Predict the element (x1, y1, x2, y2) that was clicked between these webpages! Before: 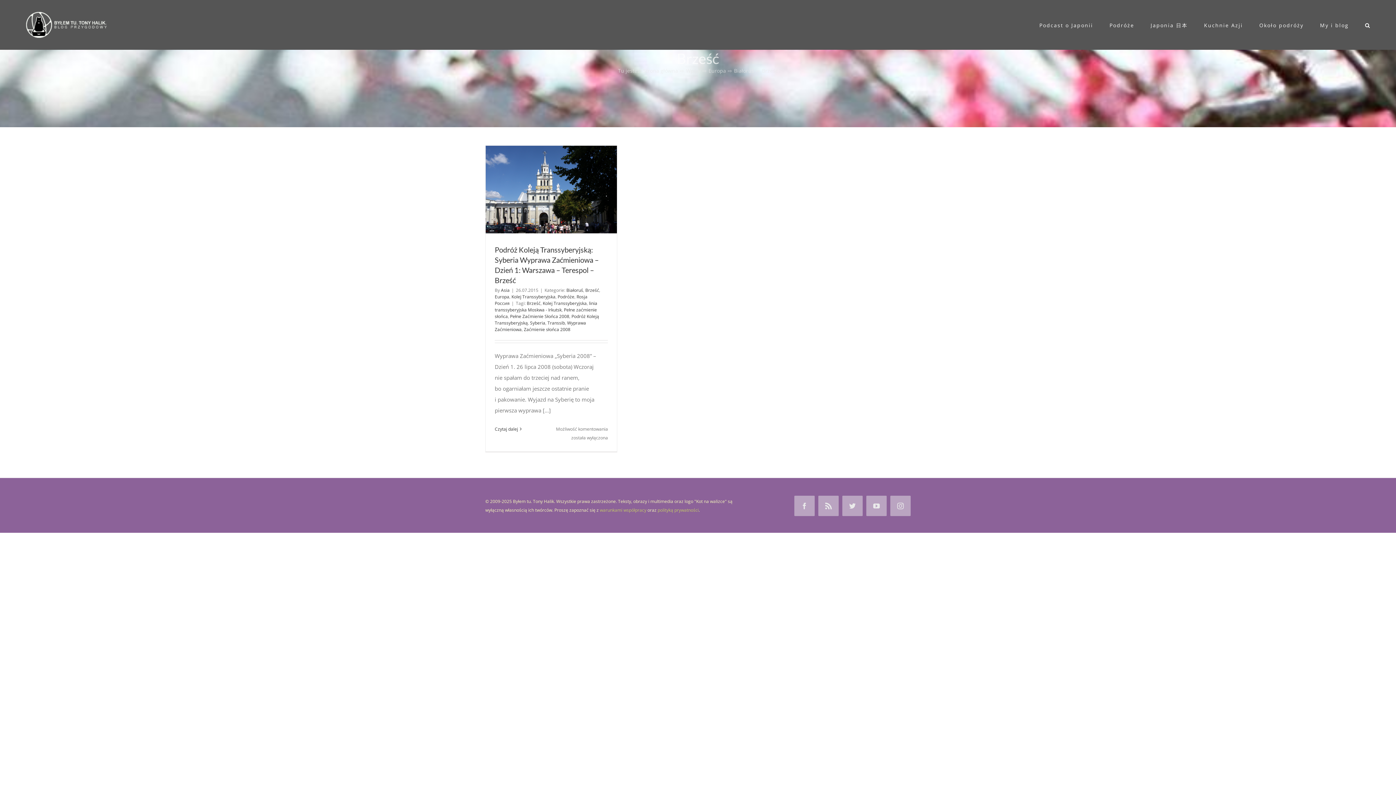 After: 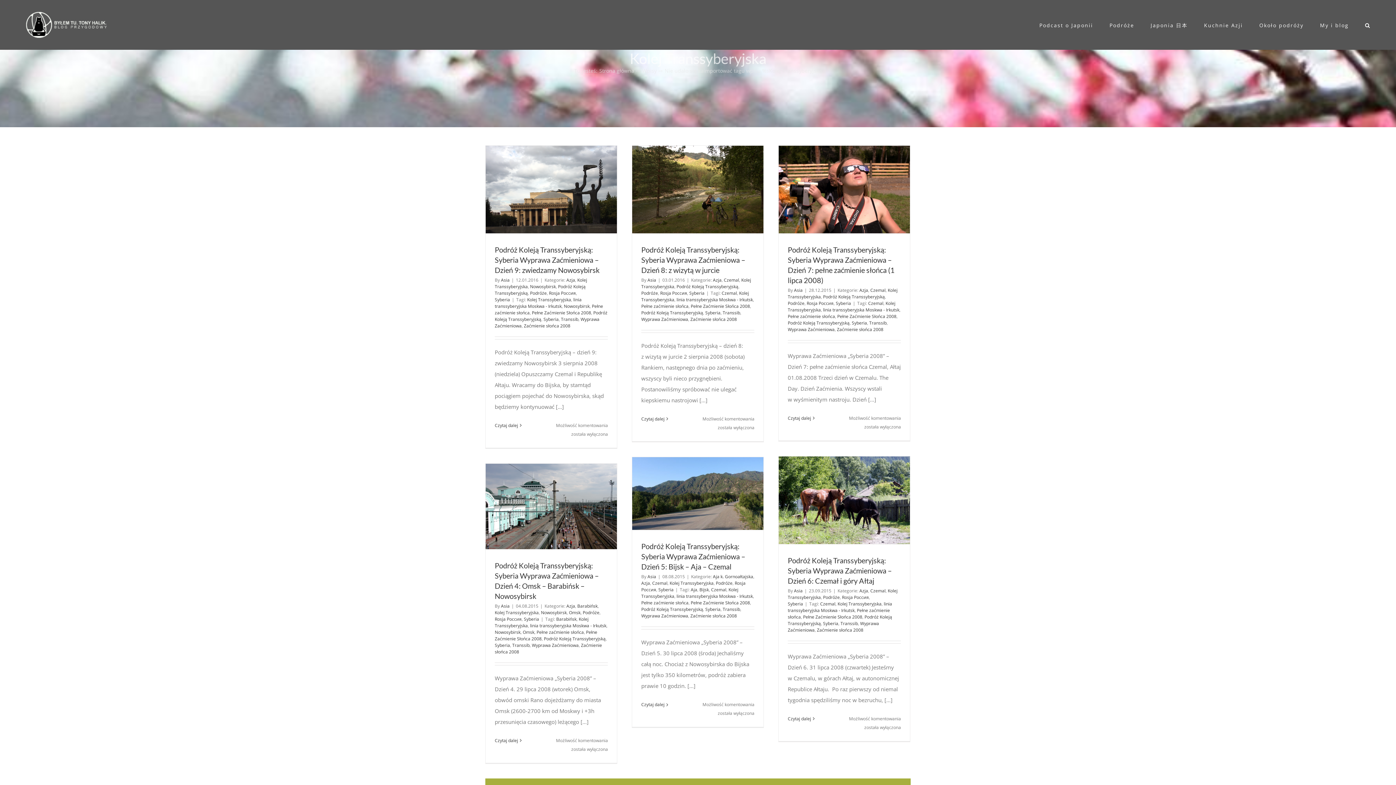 Action: bbox: (542, 300, 586, 306) label: Kolej Transsyberyjska